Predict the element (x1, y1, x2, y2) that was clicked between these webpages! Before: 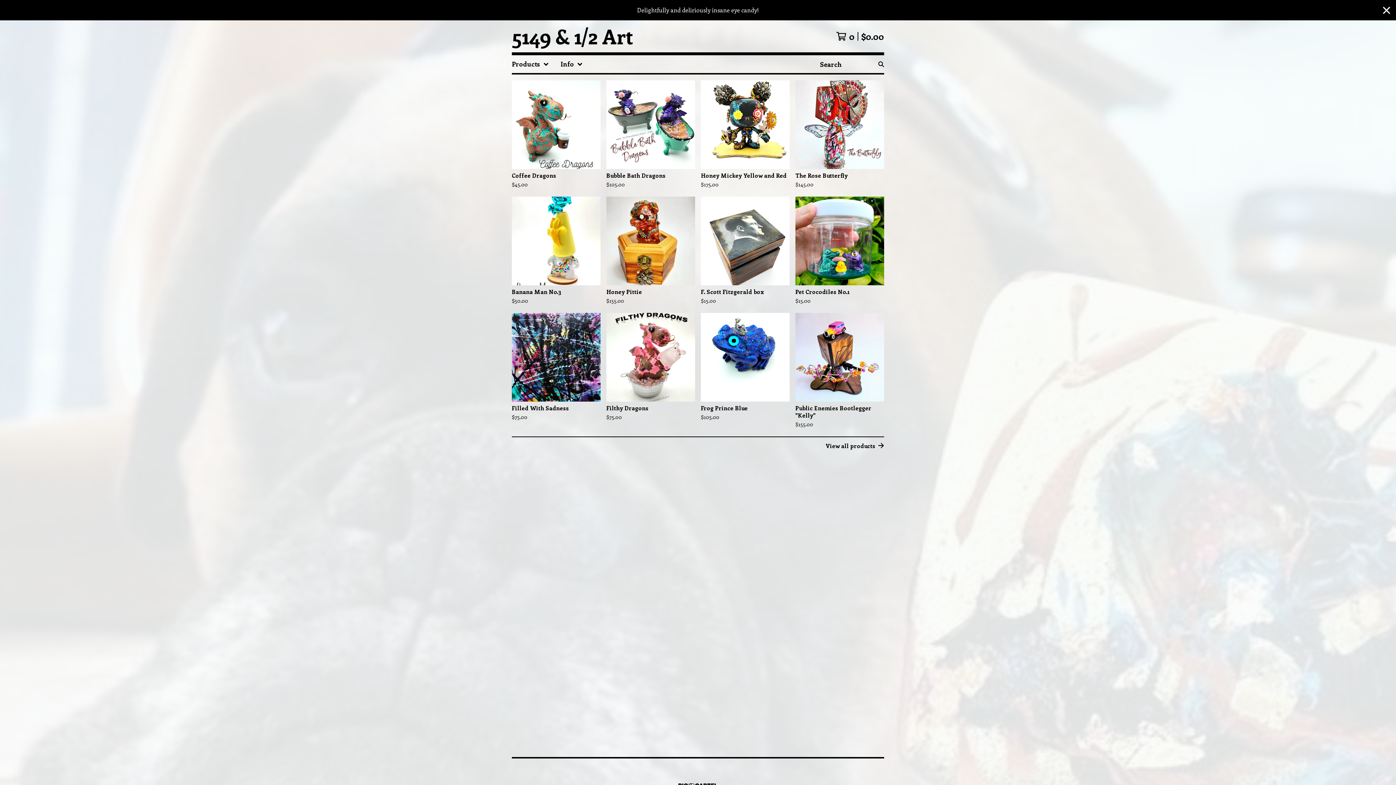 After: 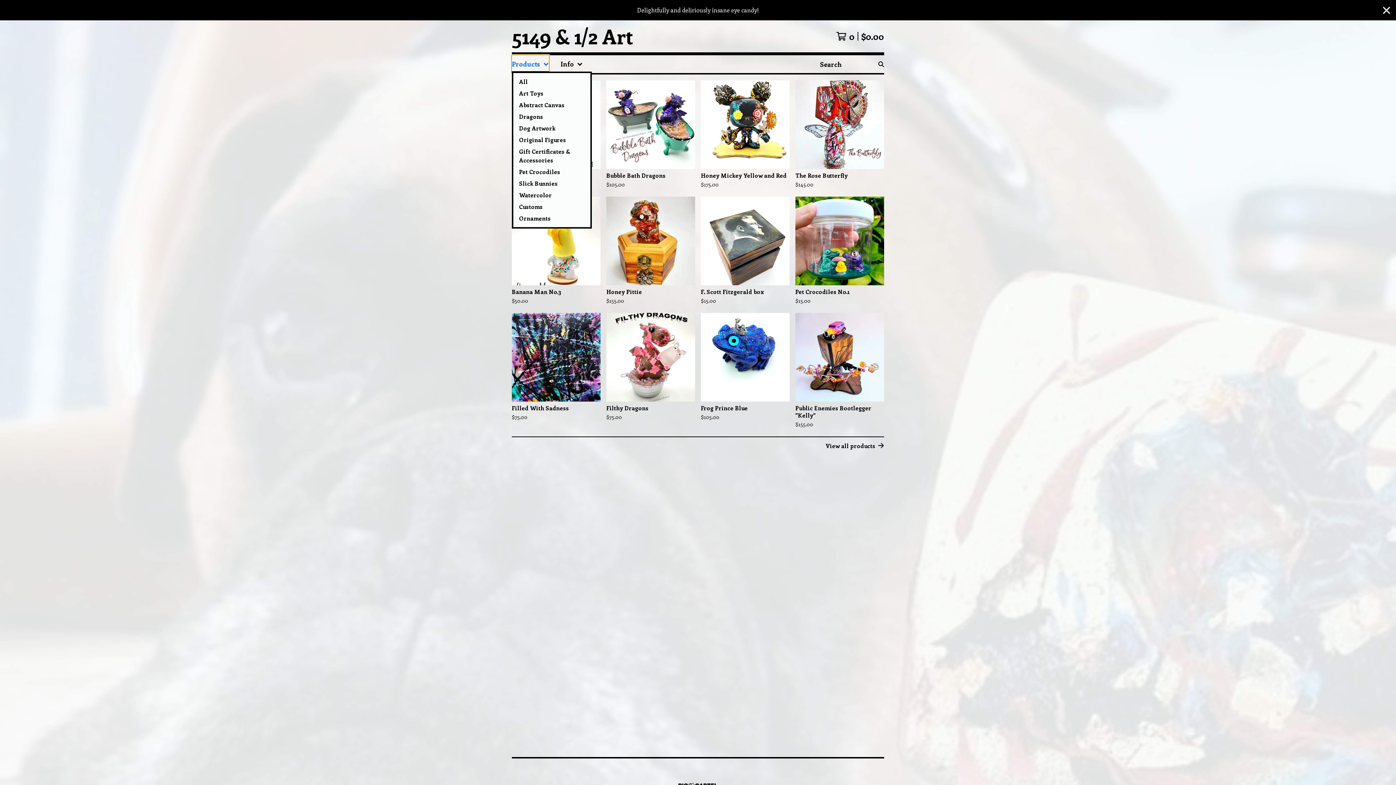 Action: bbox: (512, 55, 549, 73) label: Products